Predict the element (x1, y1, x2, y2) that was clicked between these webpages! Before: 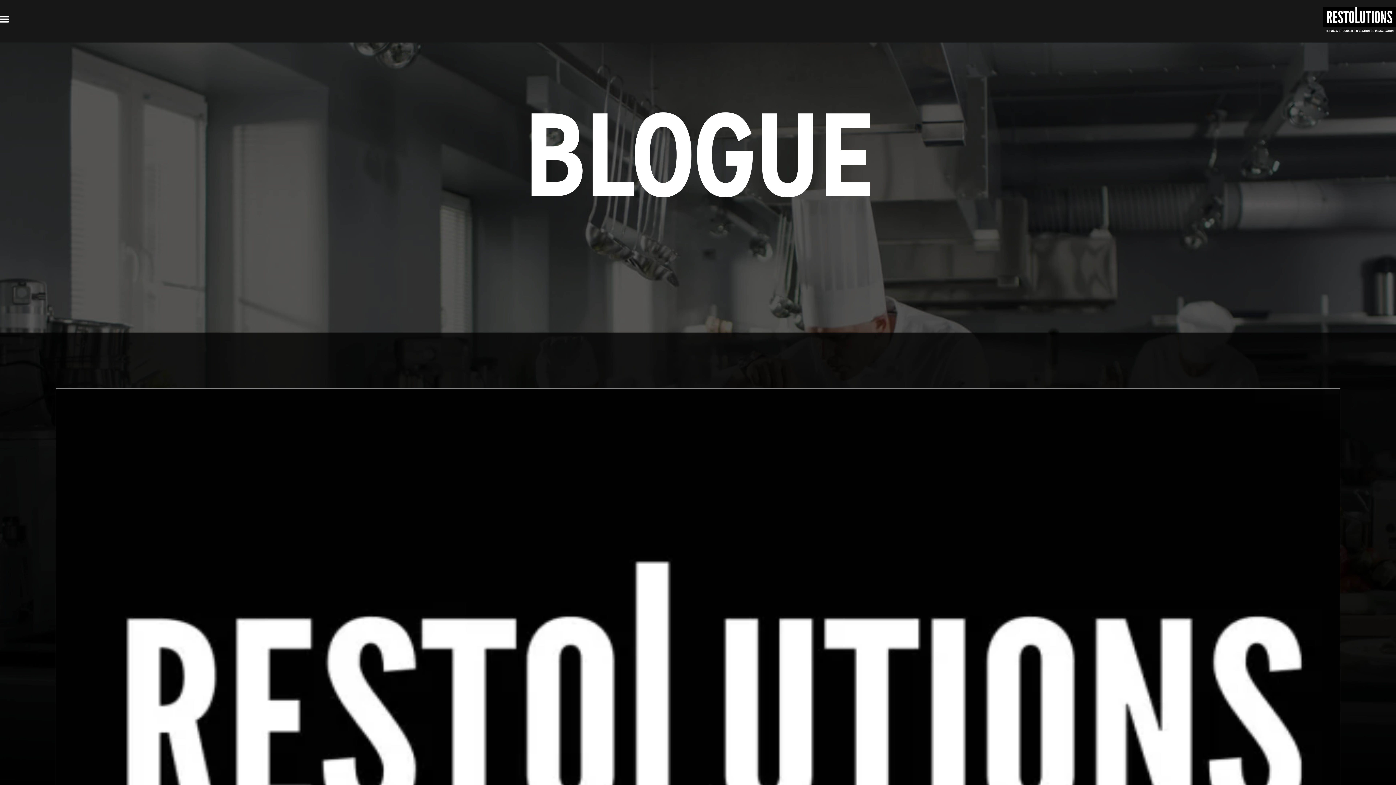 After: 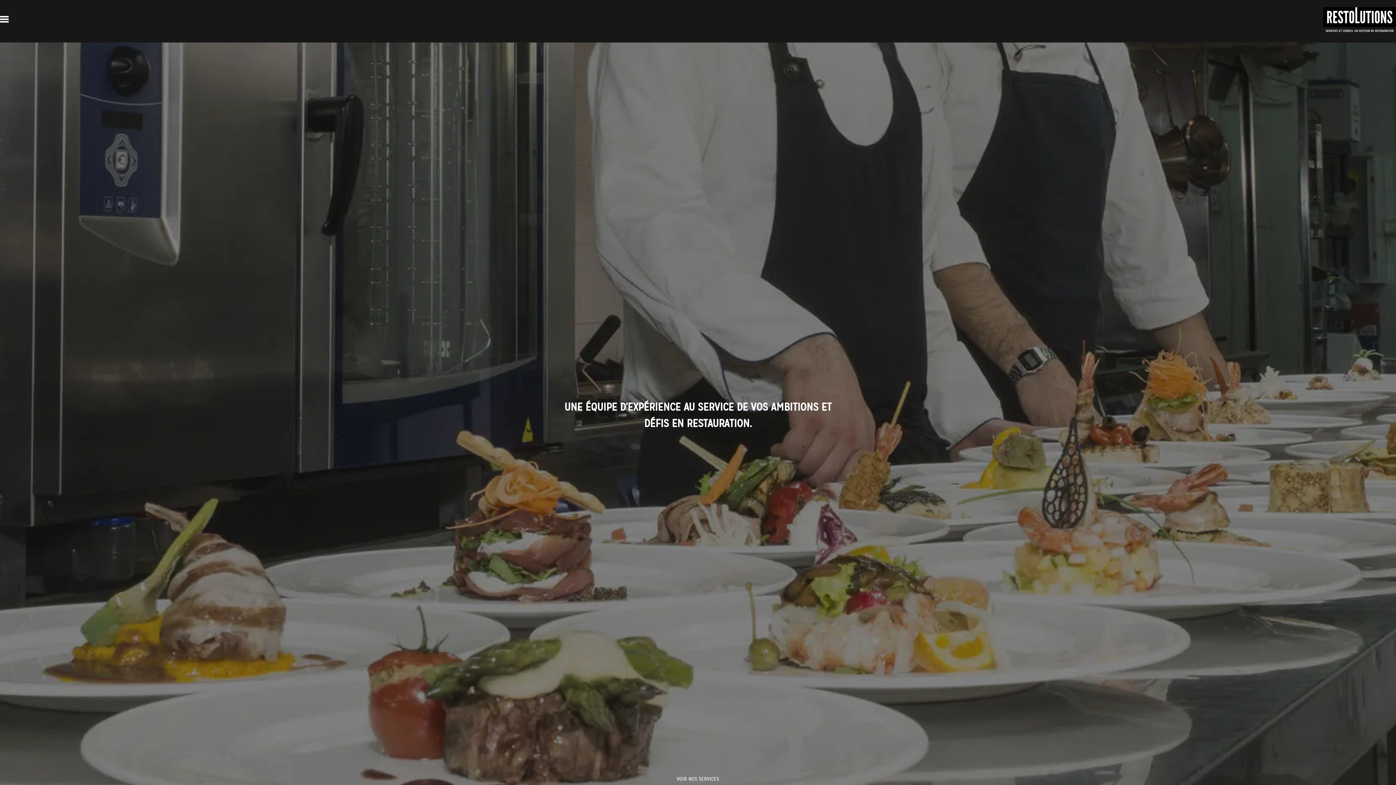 Action: bbox: (1323, 7, 1396, 35)